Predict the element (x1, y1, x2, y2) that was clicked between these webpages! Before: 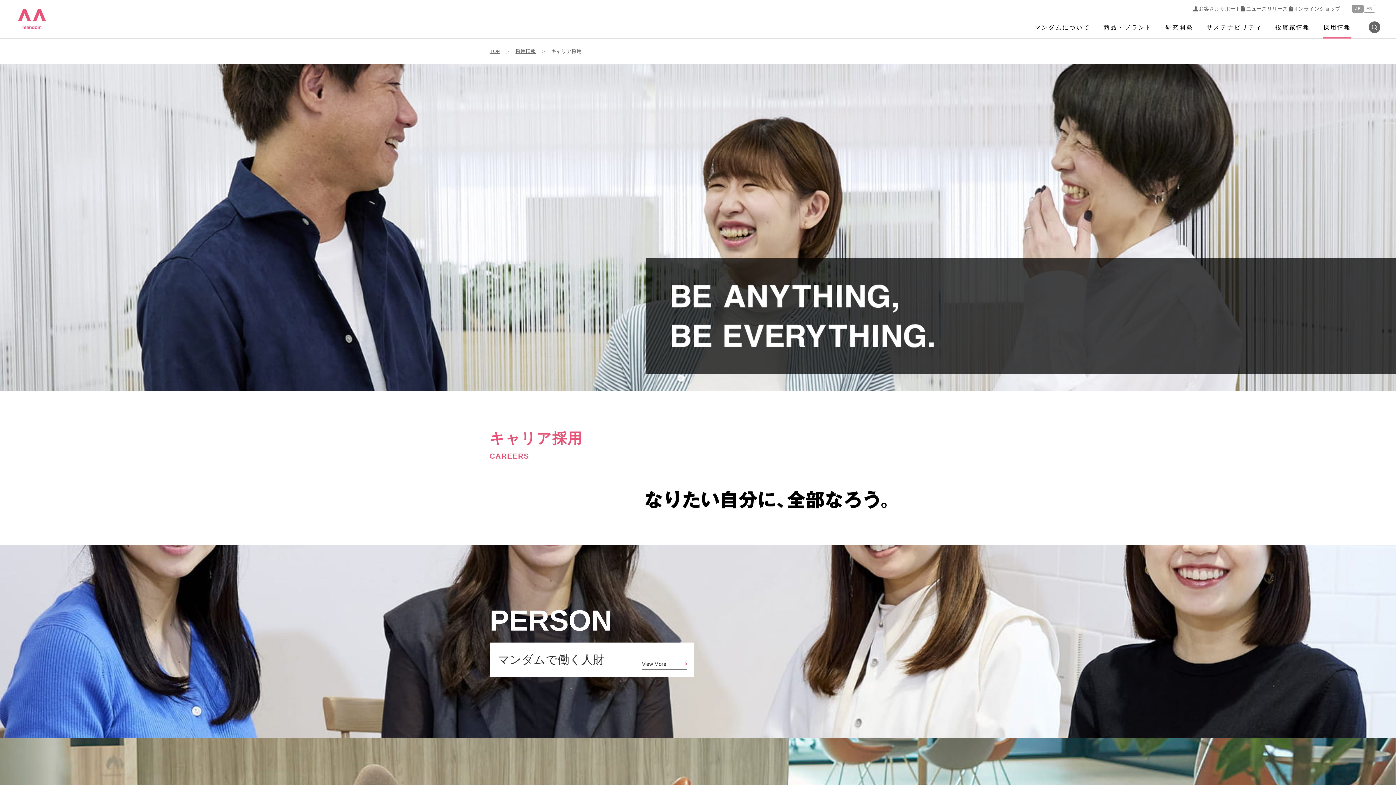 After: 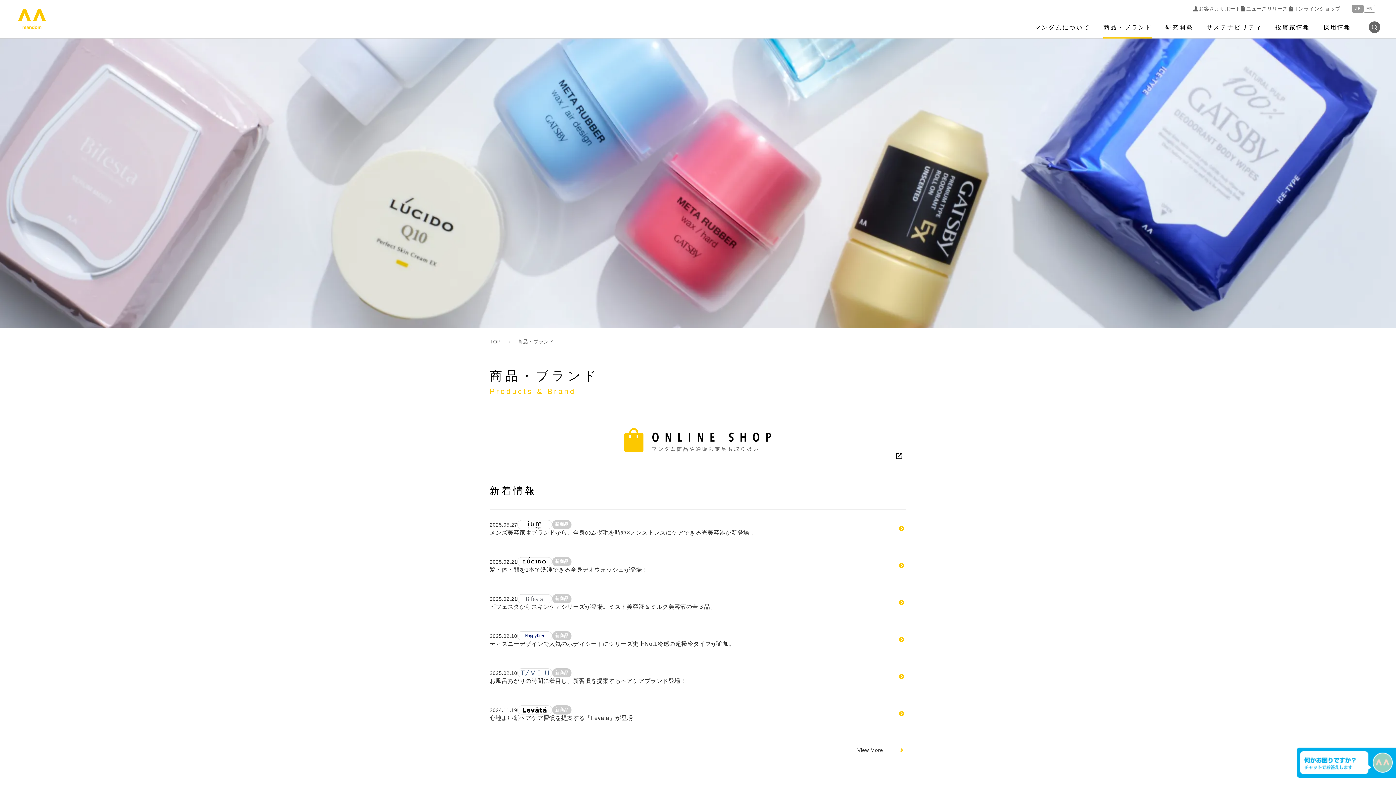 Action: label: 商品・ブランド bbox: (1103, 16, 1152, 38)